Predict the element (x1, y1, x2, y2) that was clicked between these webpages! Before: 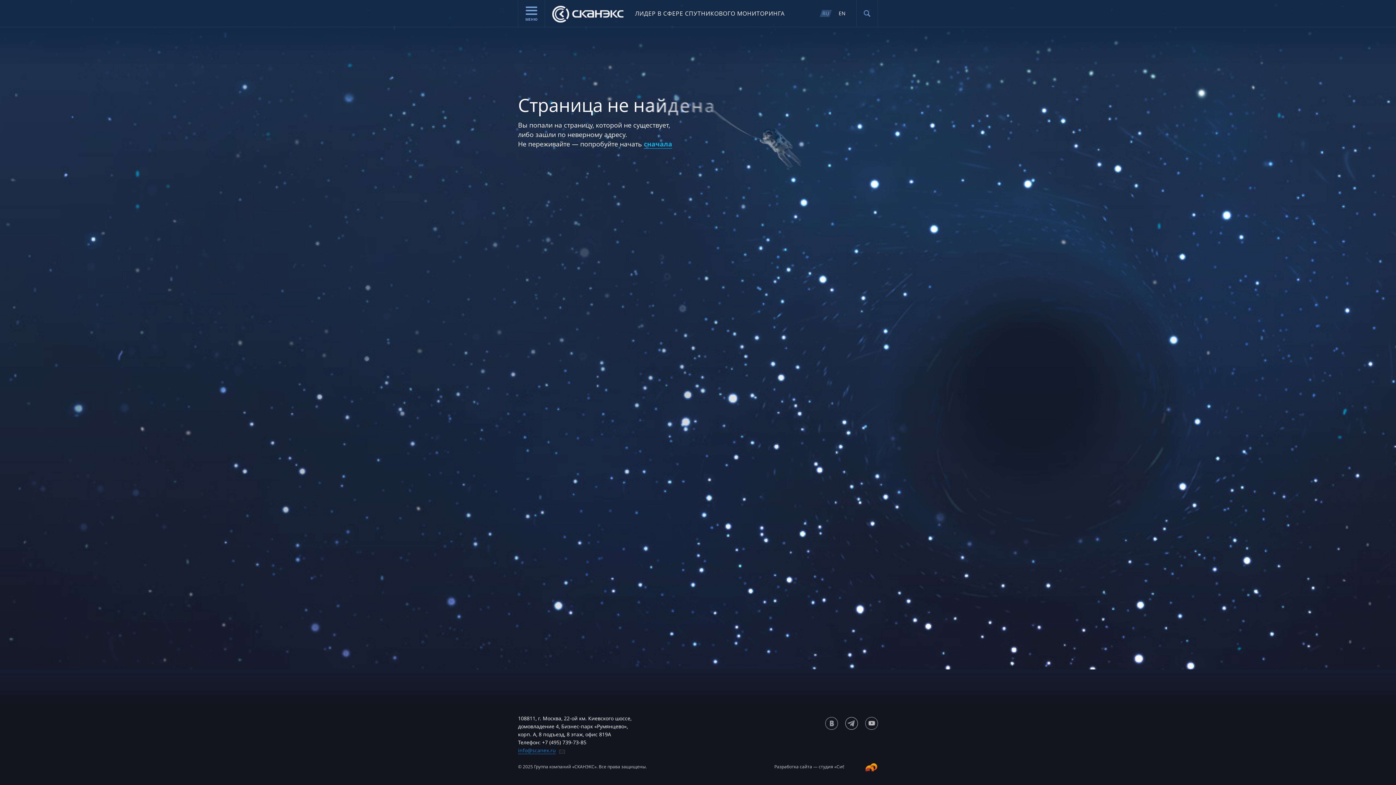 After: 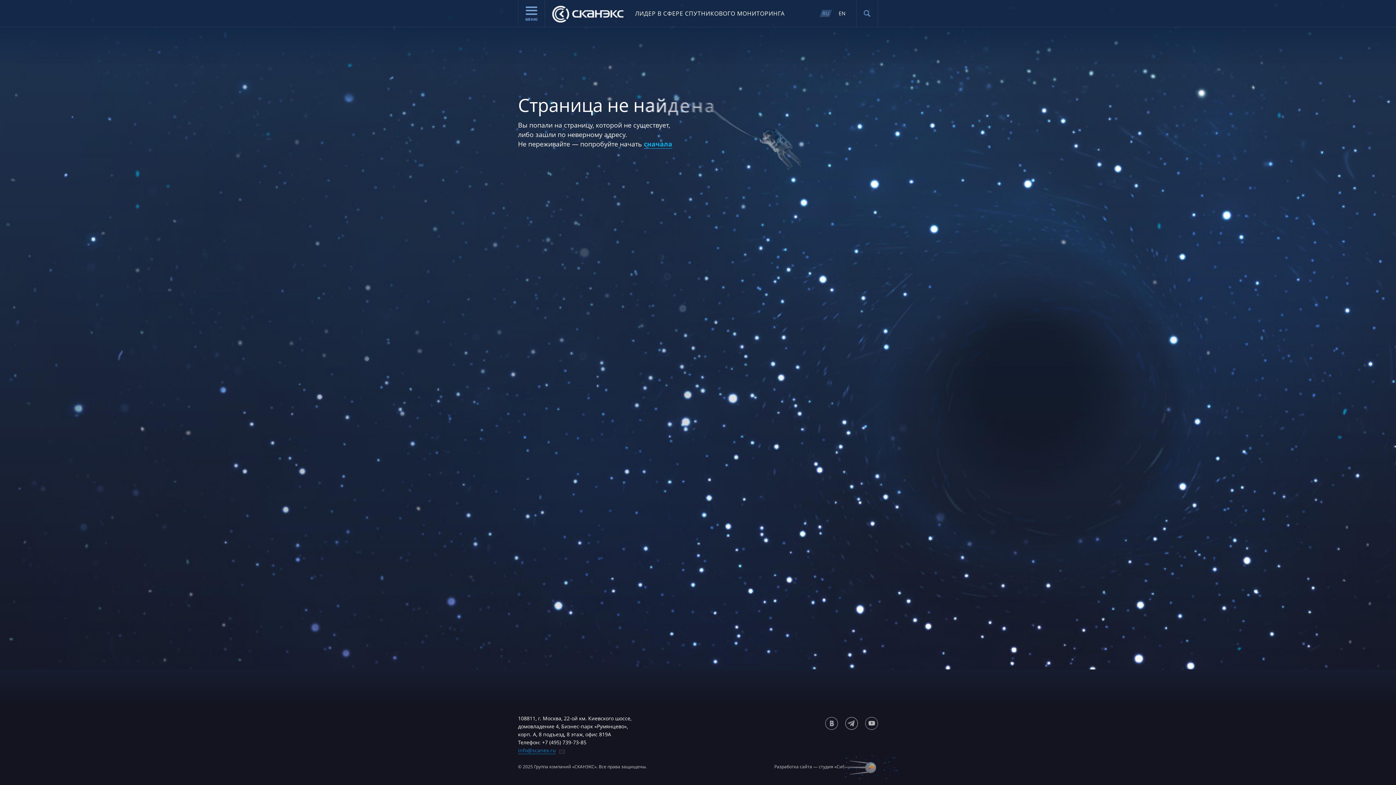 Action: bbox: (865, 763, 877, 771)